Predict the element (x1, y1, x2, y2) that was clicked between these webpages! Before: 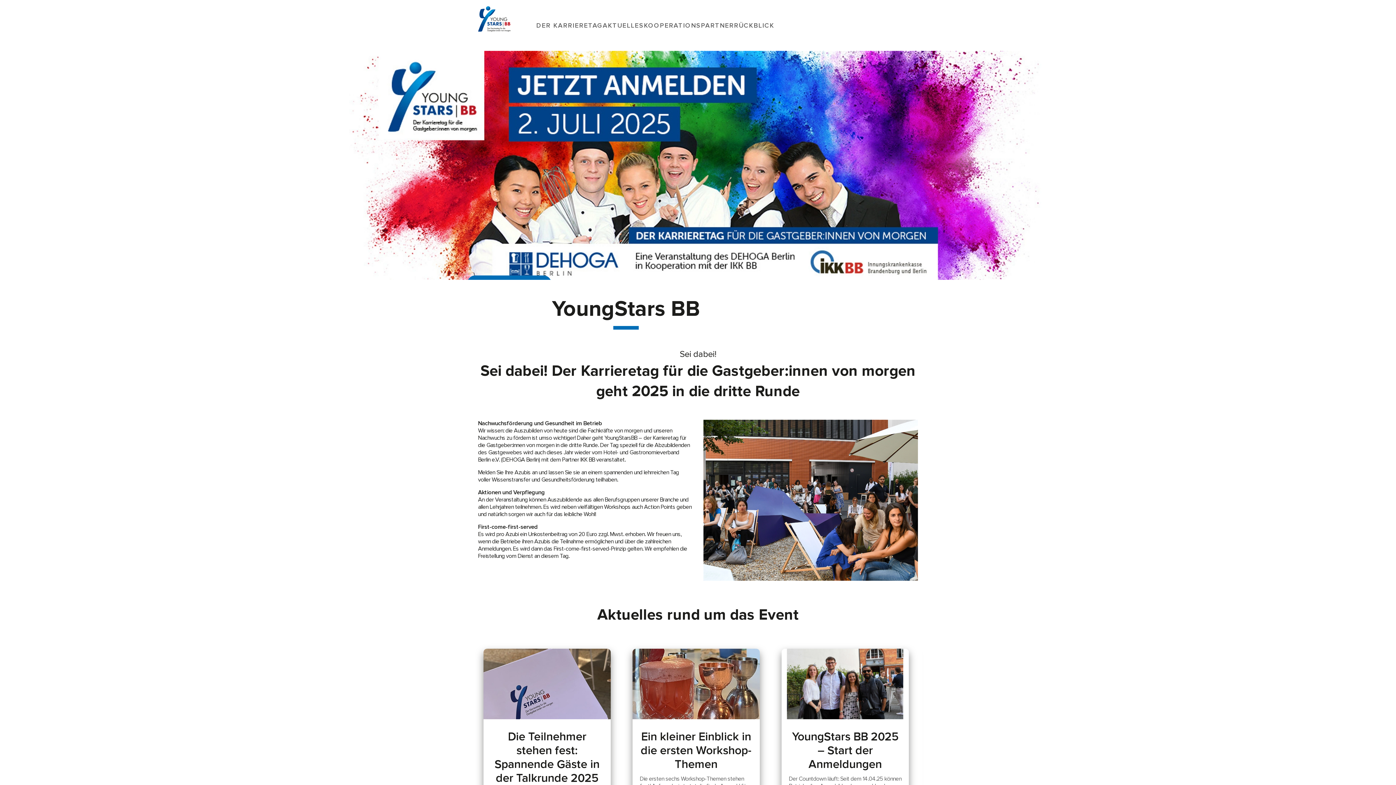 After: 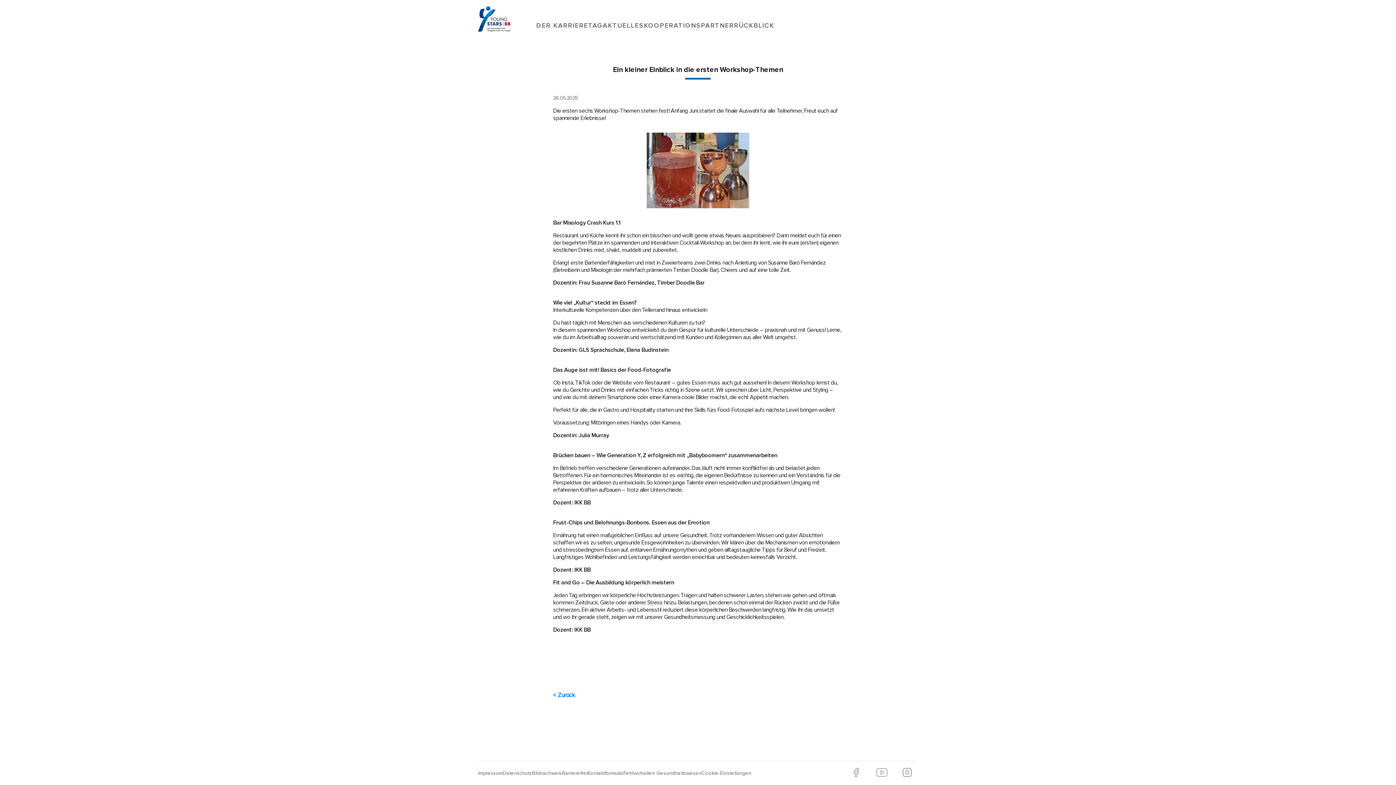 Action: bbox: (632, 648, 760, 846) label: Ein kleiner Einblick in die ersten Workshop-Themen

Die ersten sechs Workshop-Themen stehen fest! Anfang Juni startet die finale Auswahl für alle Teilnehmer. Freut euch auf spannende Erlebnisse!

MEHR ANSEHEN